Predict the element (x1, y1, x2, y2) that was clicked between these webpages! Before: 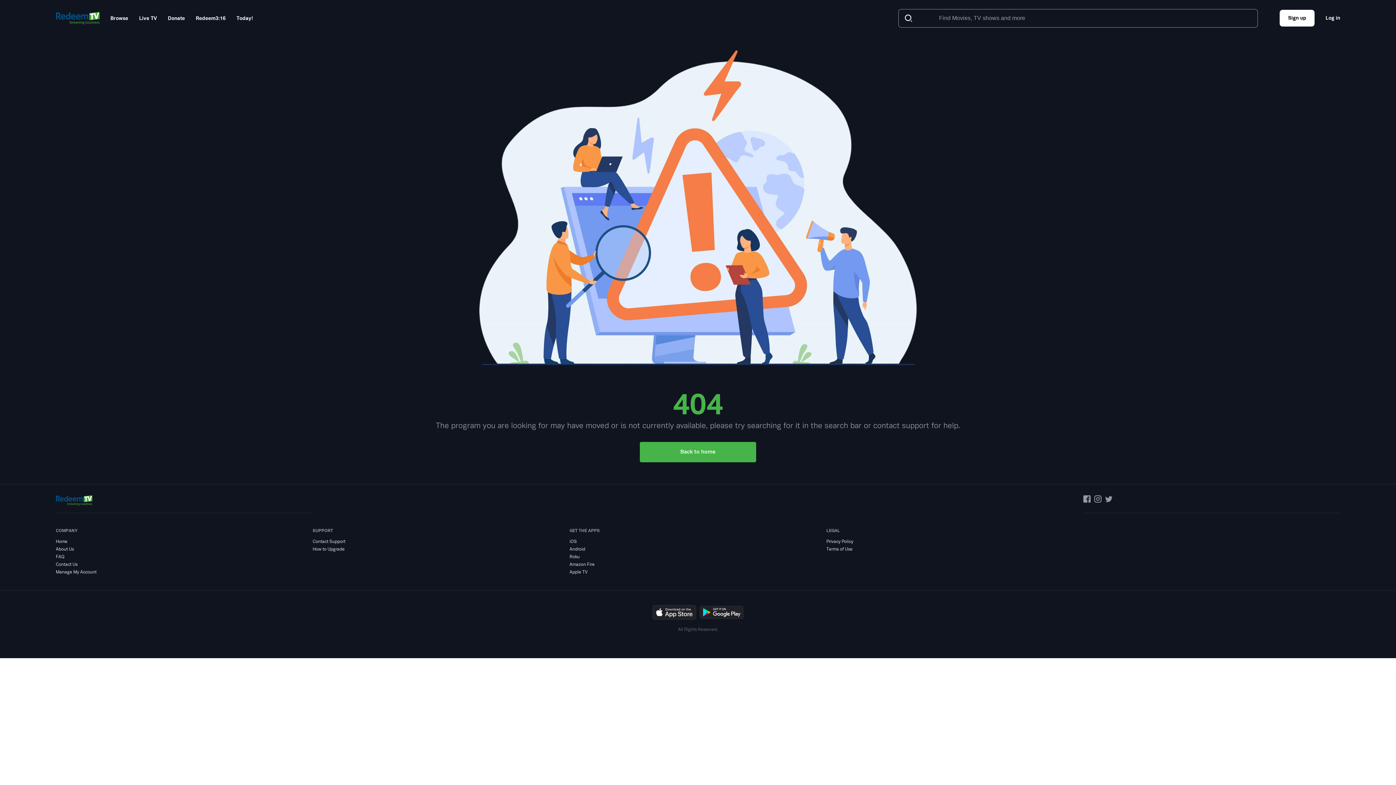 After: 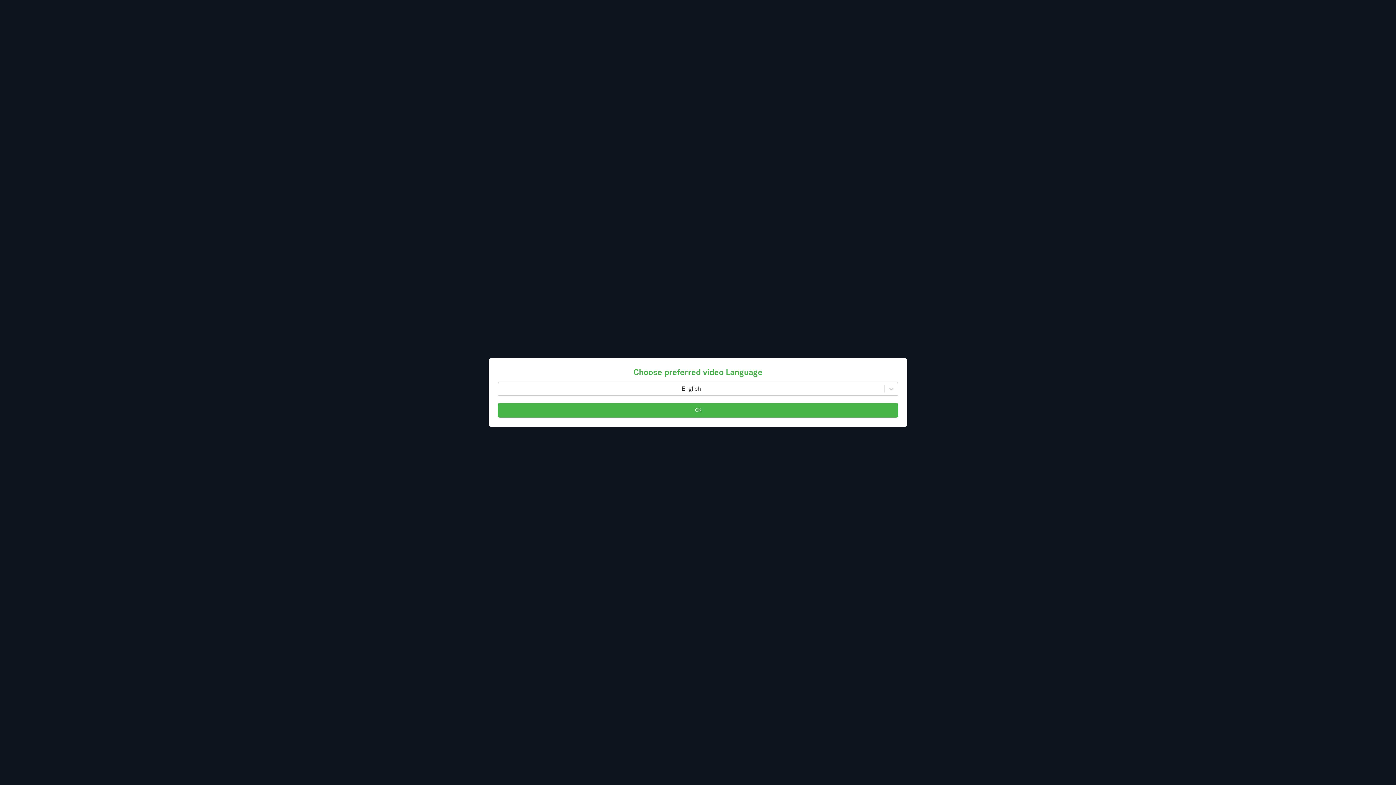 Action: bbox: (55, 12, 99, 24)